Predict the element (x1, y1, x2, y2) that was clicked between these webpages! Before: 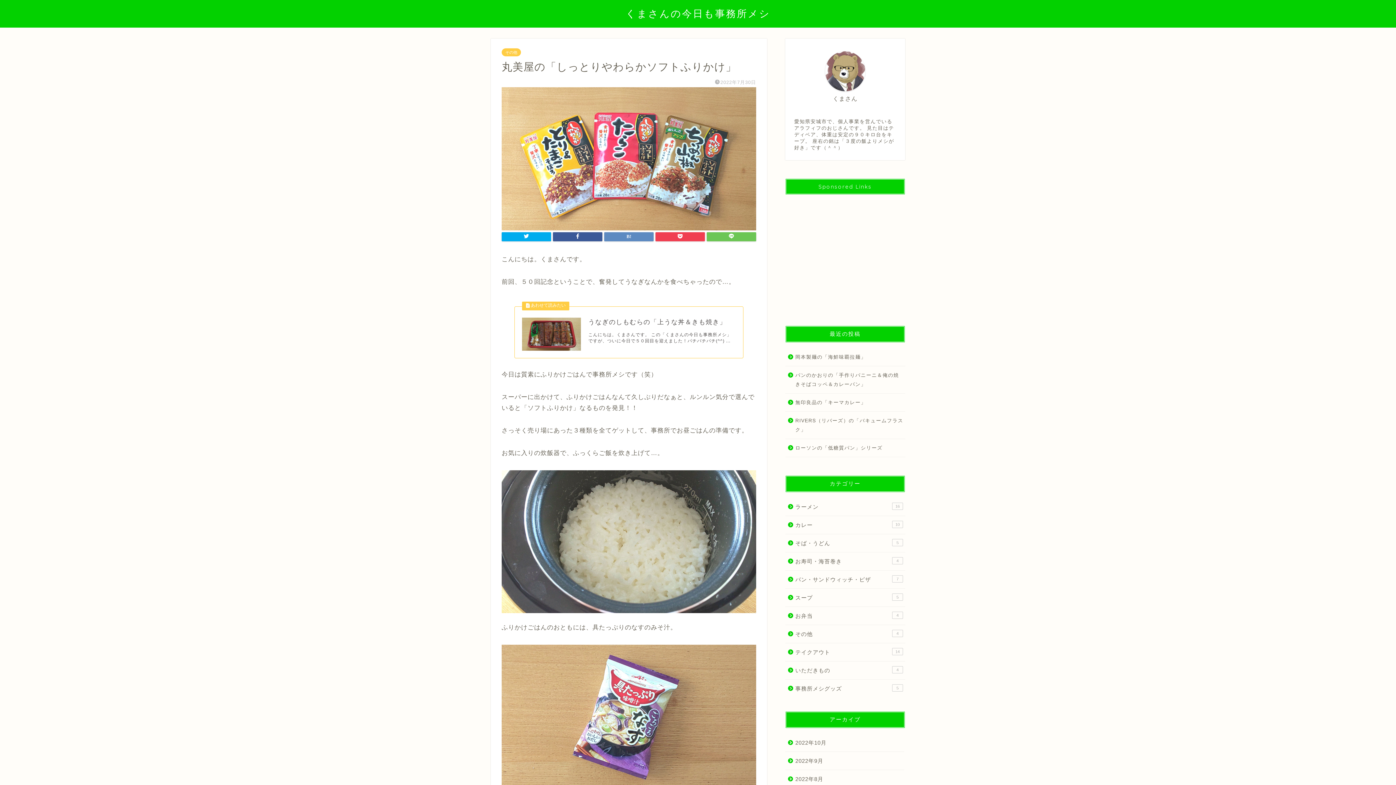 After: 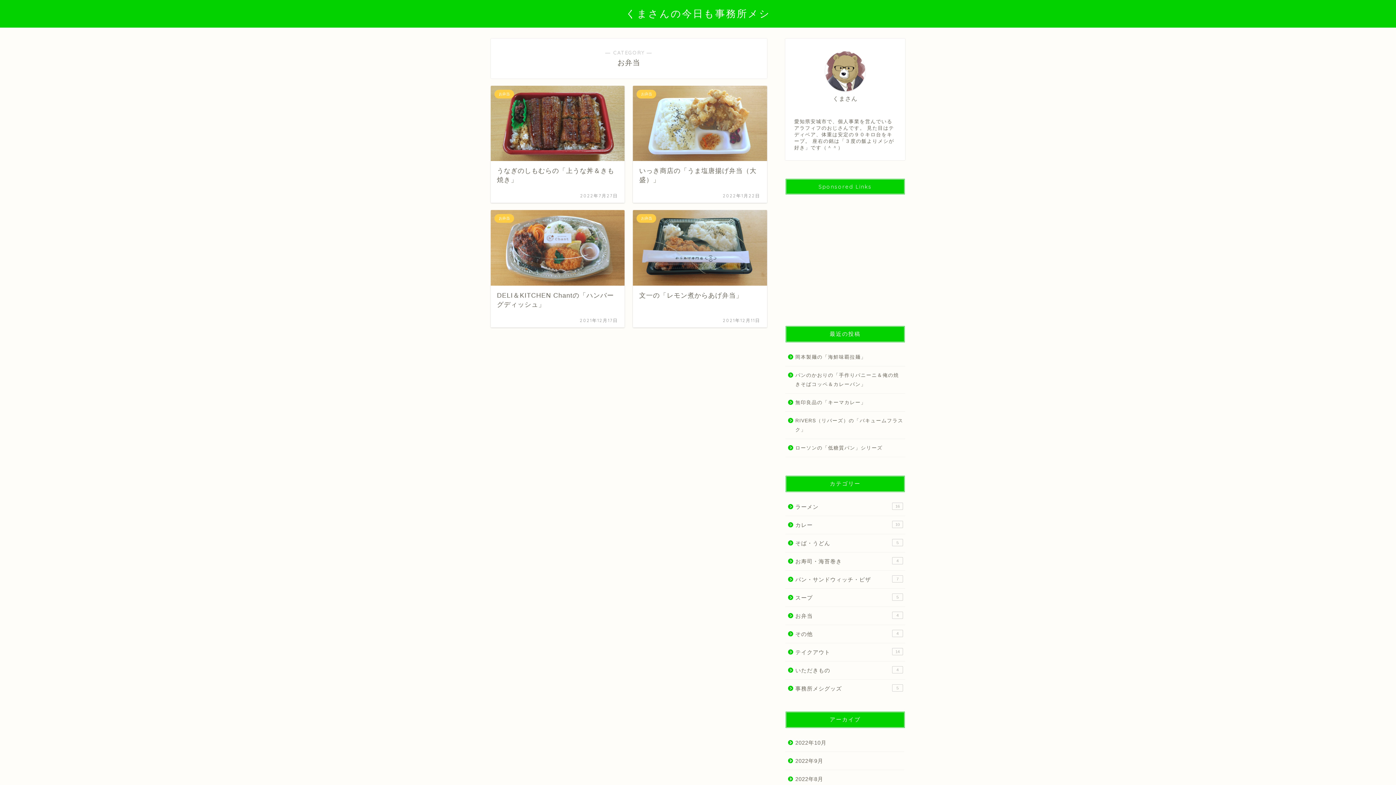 Action: label: お弁当
4 bbox: (785, 607, 904, 625)